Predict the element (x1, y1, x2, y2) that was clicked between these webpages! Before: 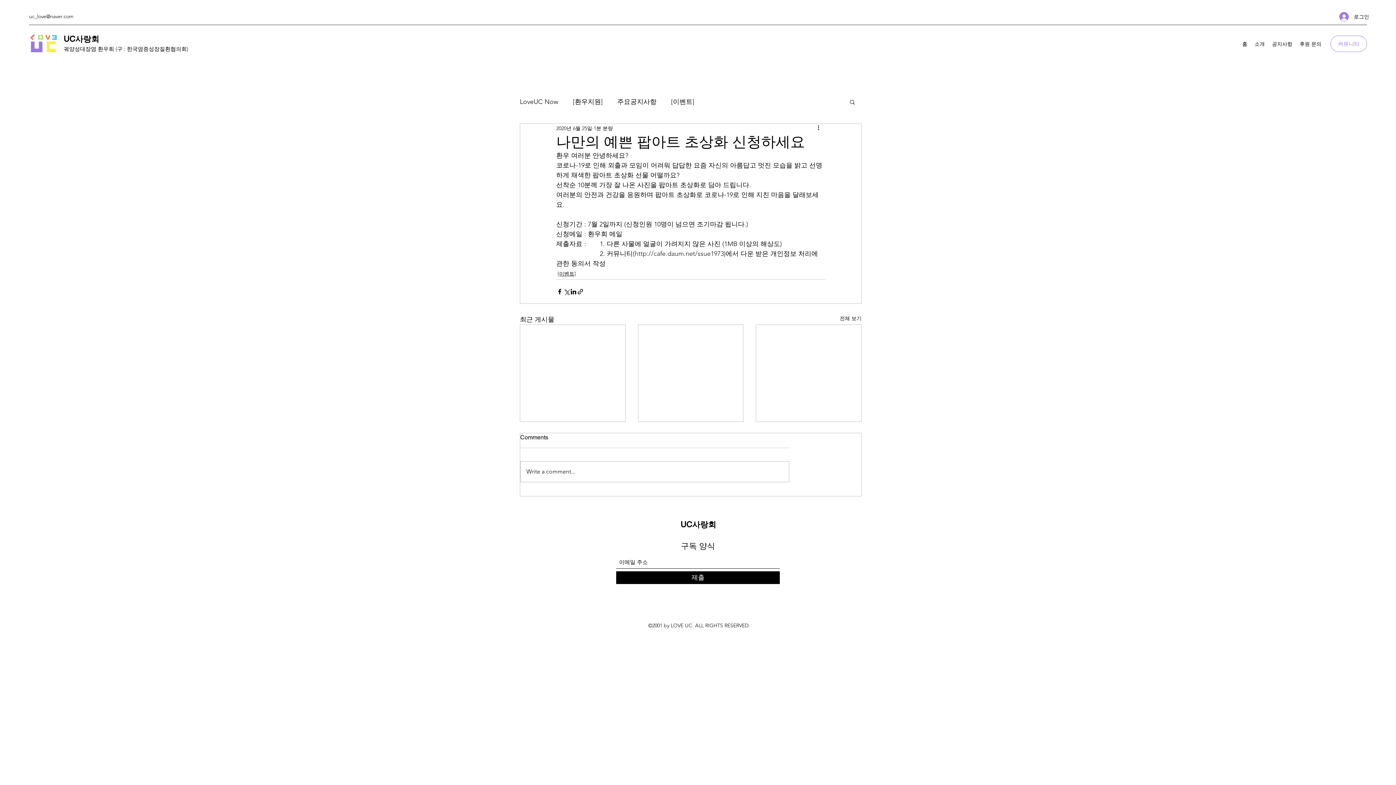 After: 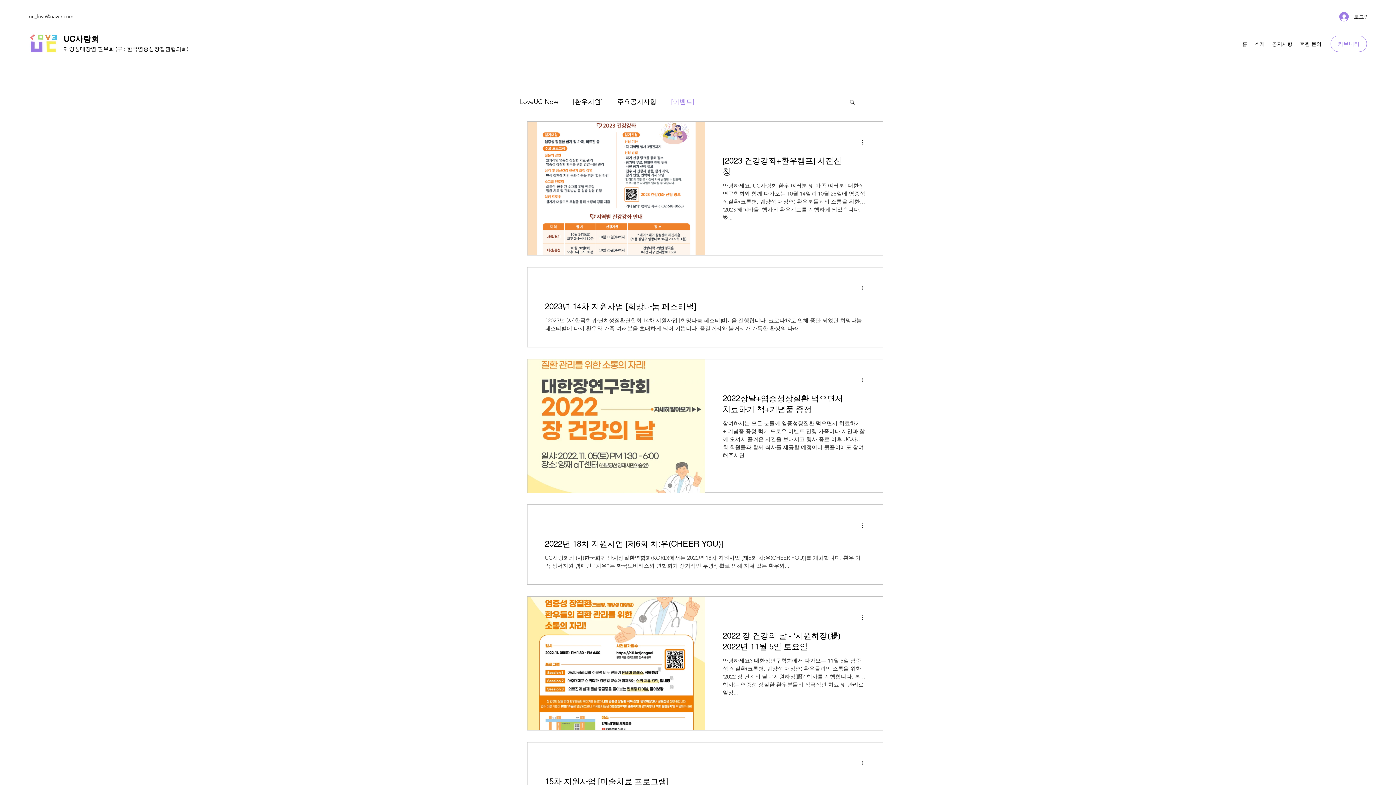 Action: bbox: (671, 96, 694, 107) label: [이벤트]